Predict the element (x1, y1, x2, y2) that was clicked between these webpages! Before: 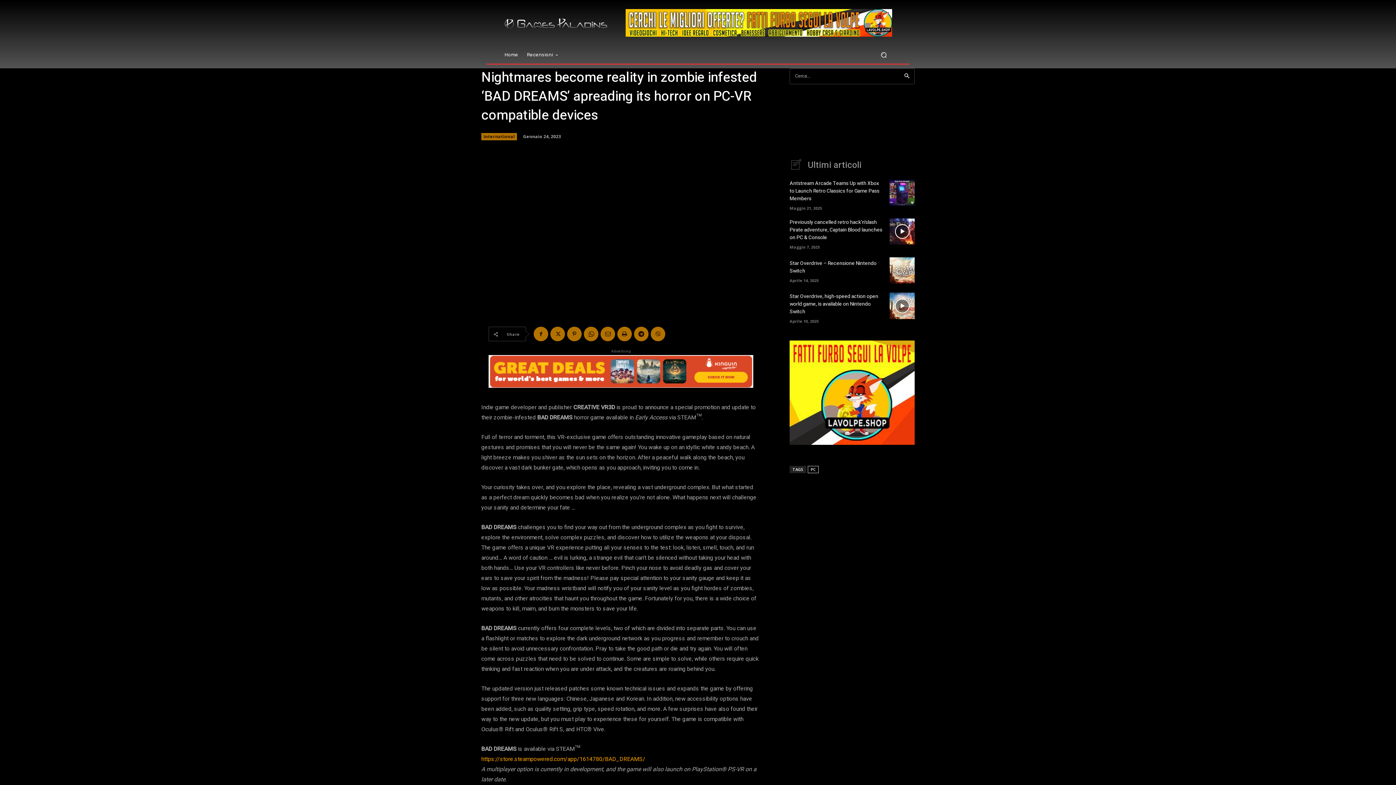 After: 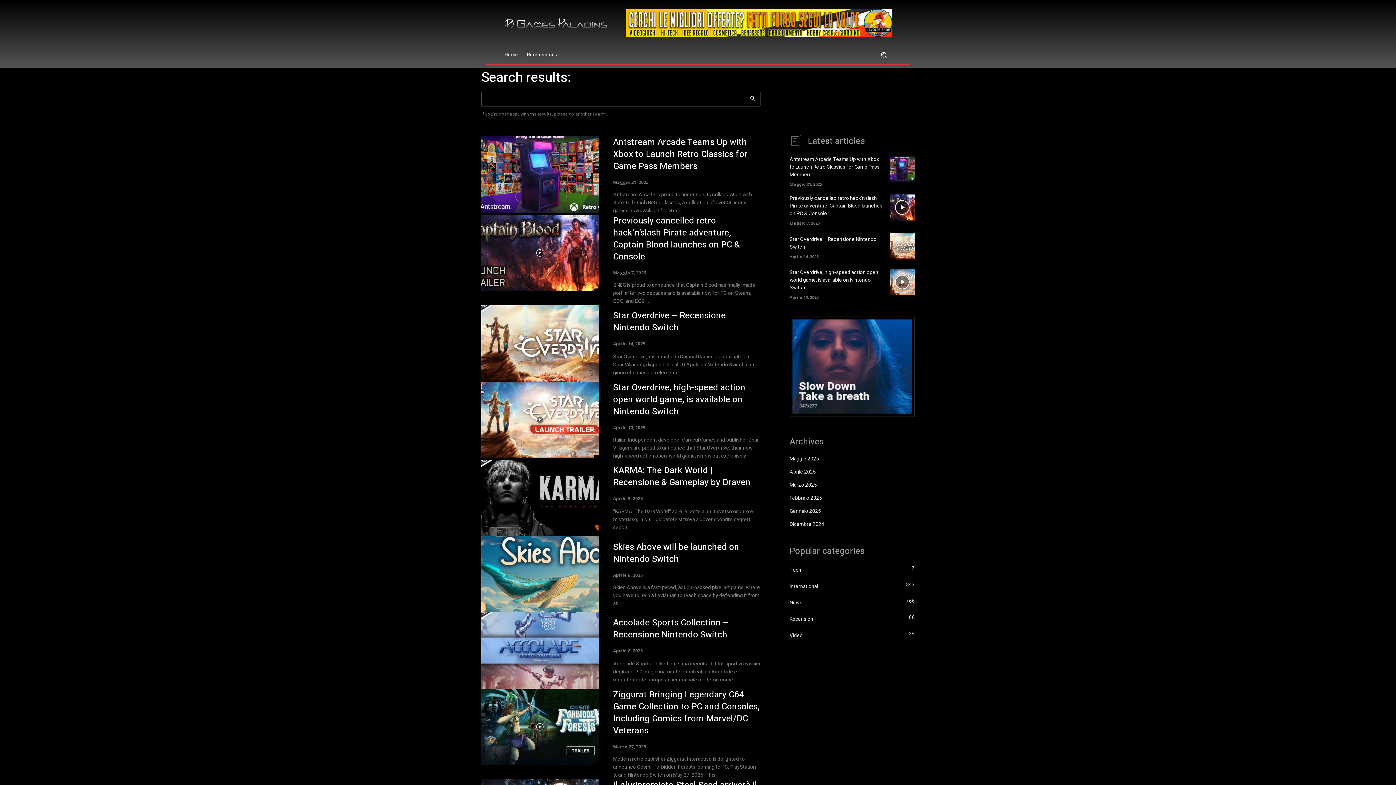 Action: label: Search bbox: (899, 68, 914, 84)